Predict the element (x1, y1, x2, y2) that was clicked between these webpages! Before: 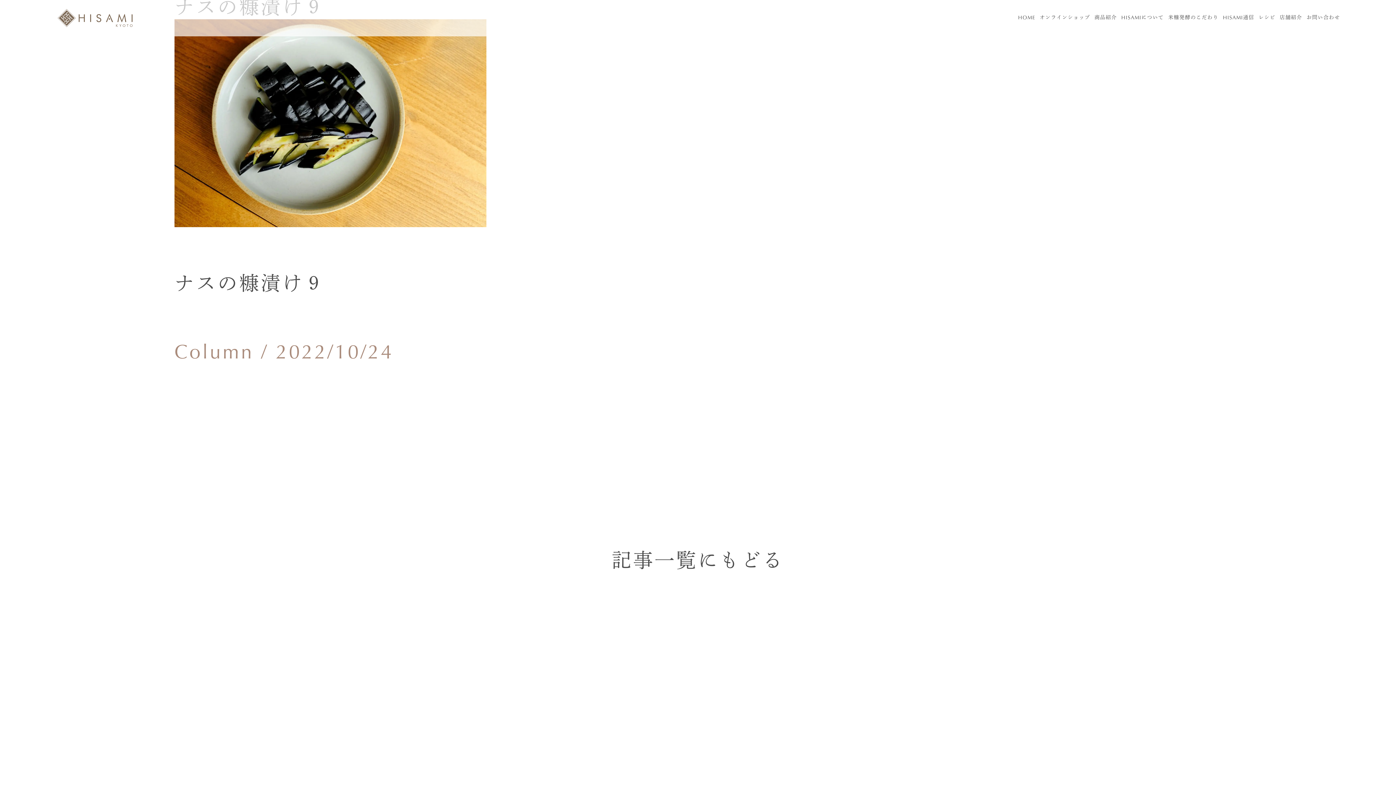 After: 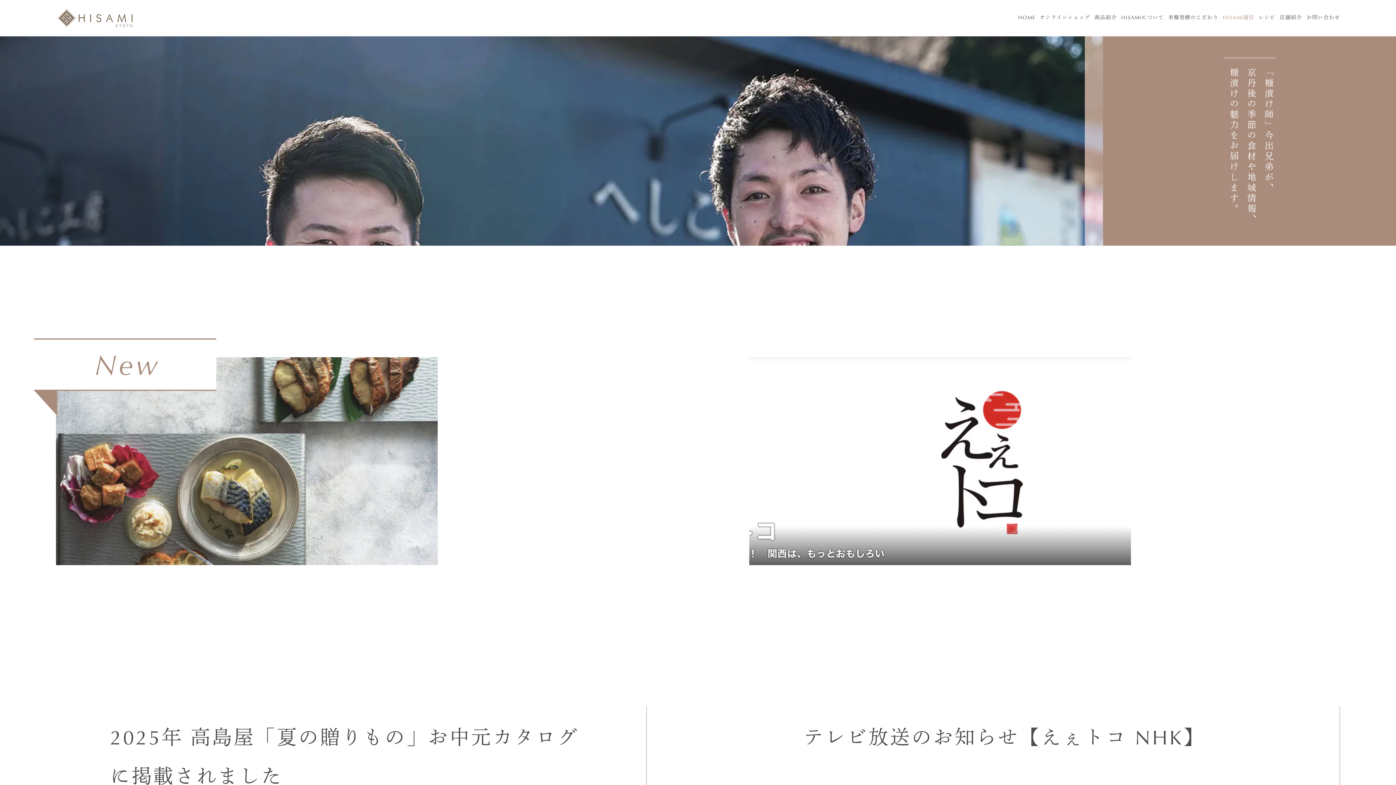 Action: label: HISAMI通信 bbox: (1218, 15, 1254, 20)